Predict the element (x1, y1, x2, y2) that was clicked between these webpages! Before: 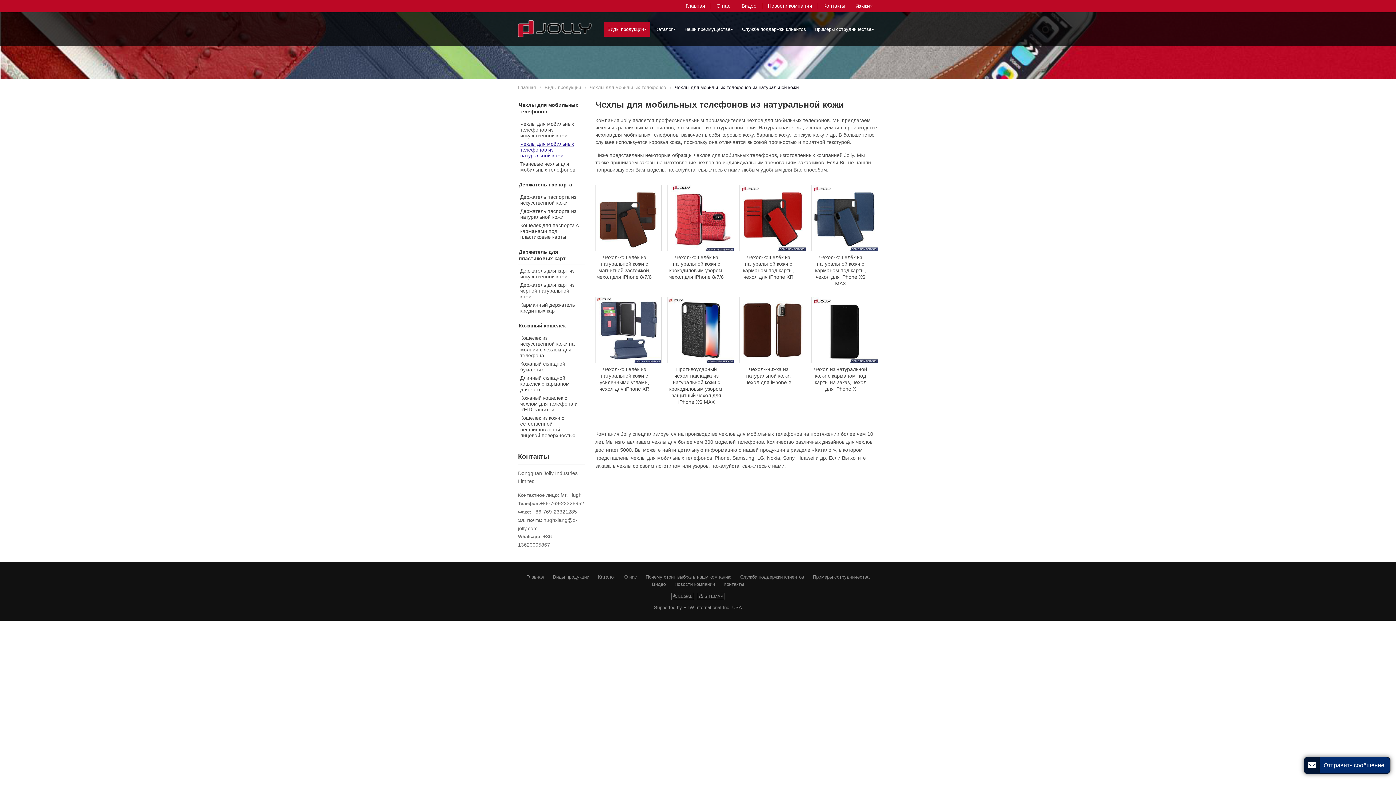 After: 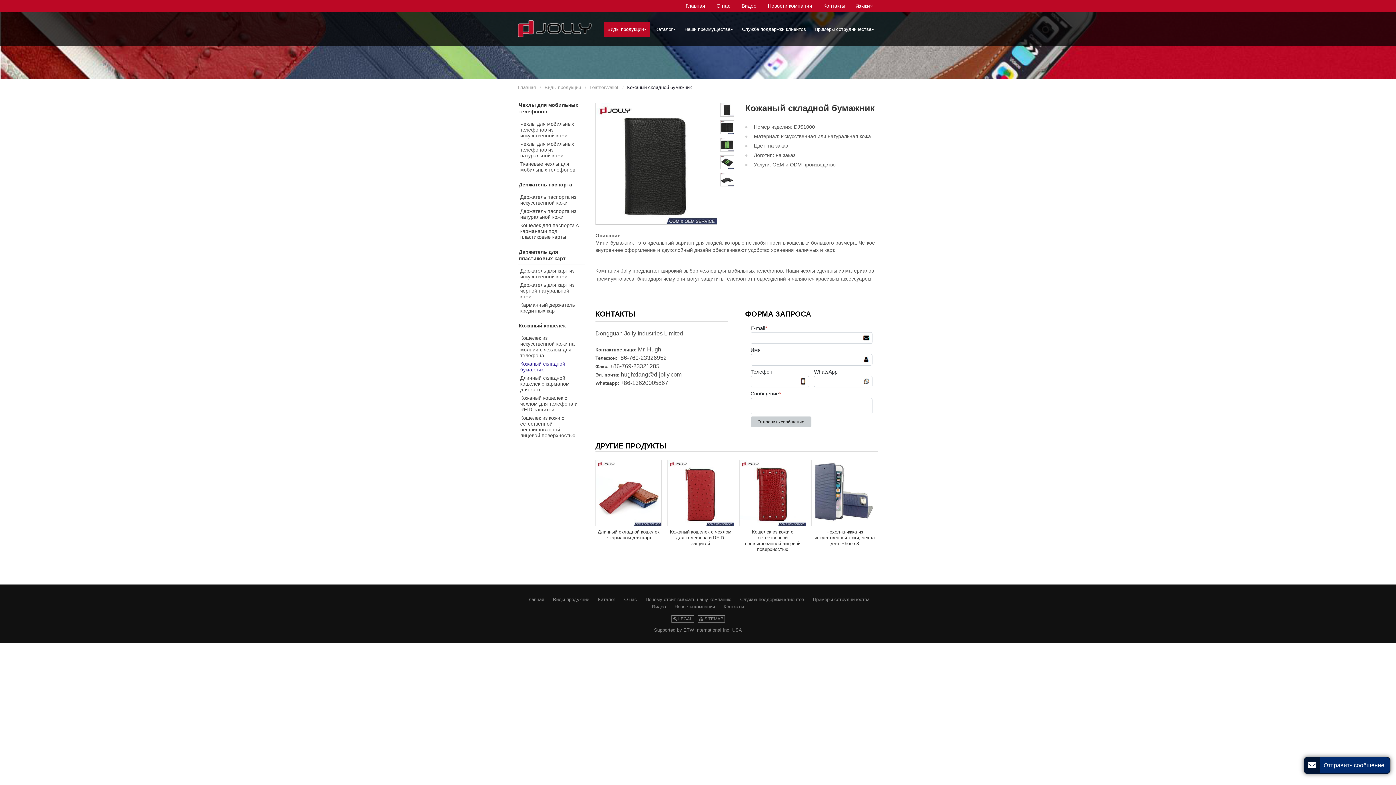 Action: label: Кожаный складной бумажник bbox: (518, 361, 584, 375)